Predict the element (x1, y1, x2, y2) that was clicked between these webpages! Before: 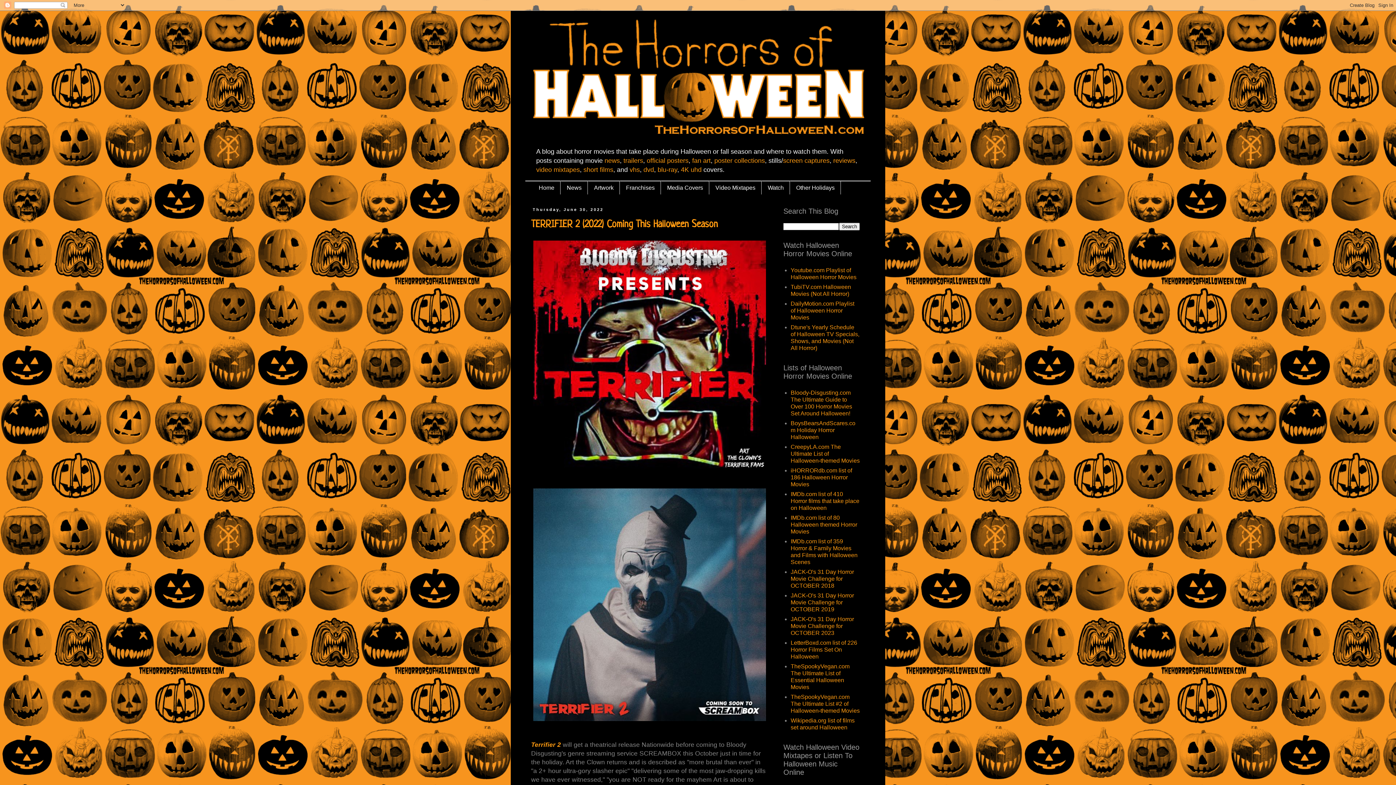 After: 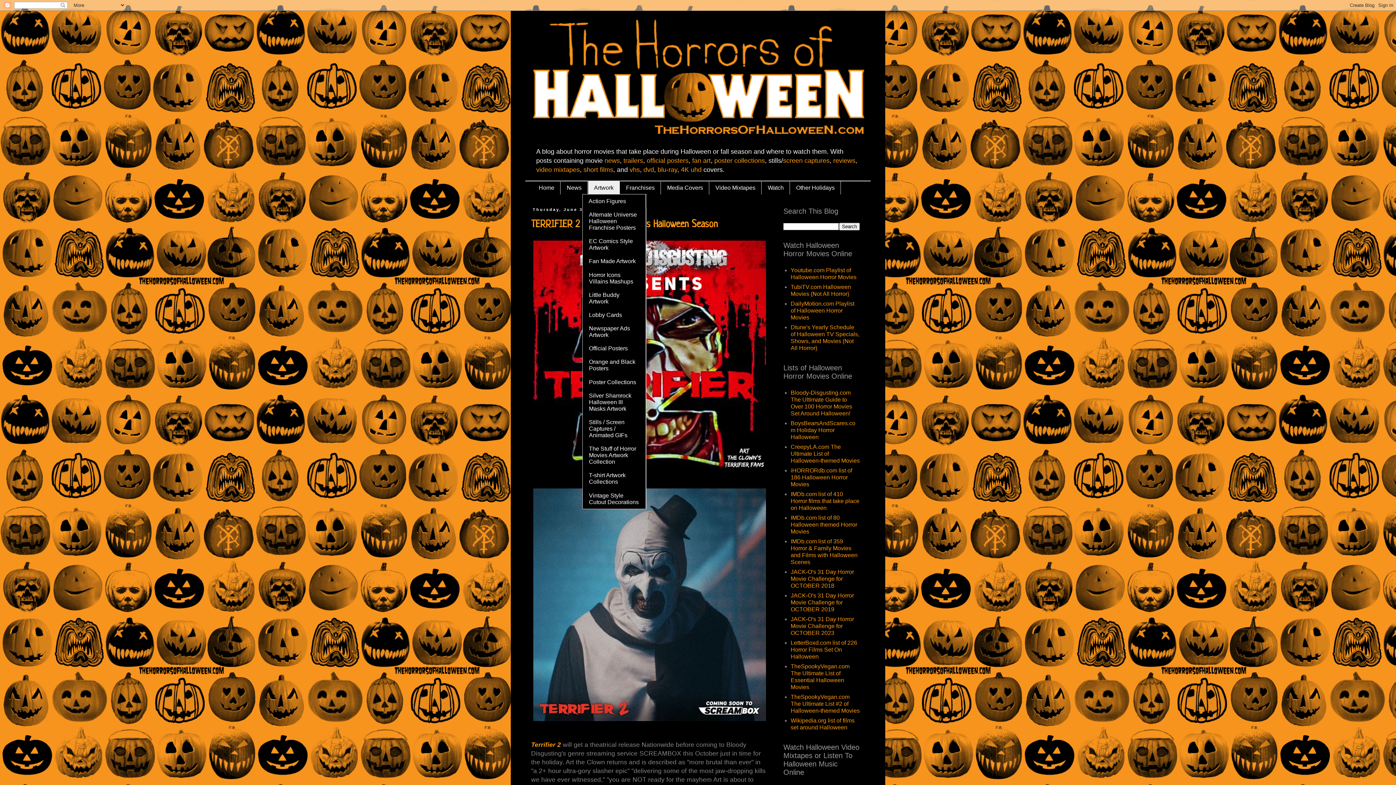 Action: label: Artwork bbox: (588, 181, 620, 194)